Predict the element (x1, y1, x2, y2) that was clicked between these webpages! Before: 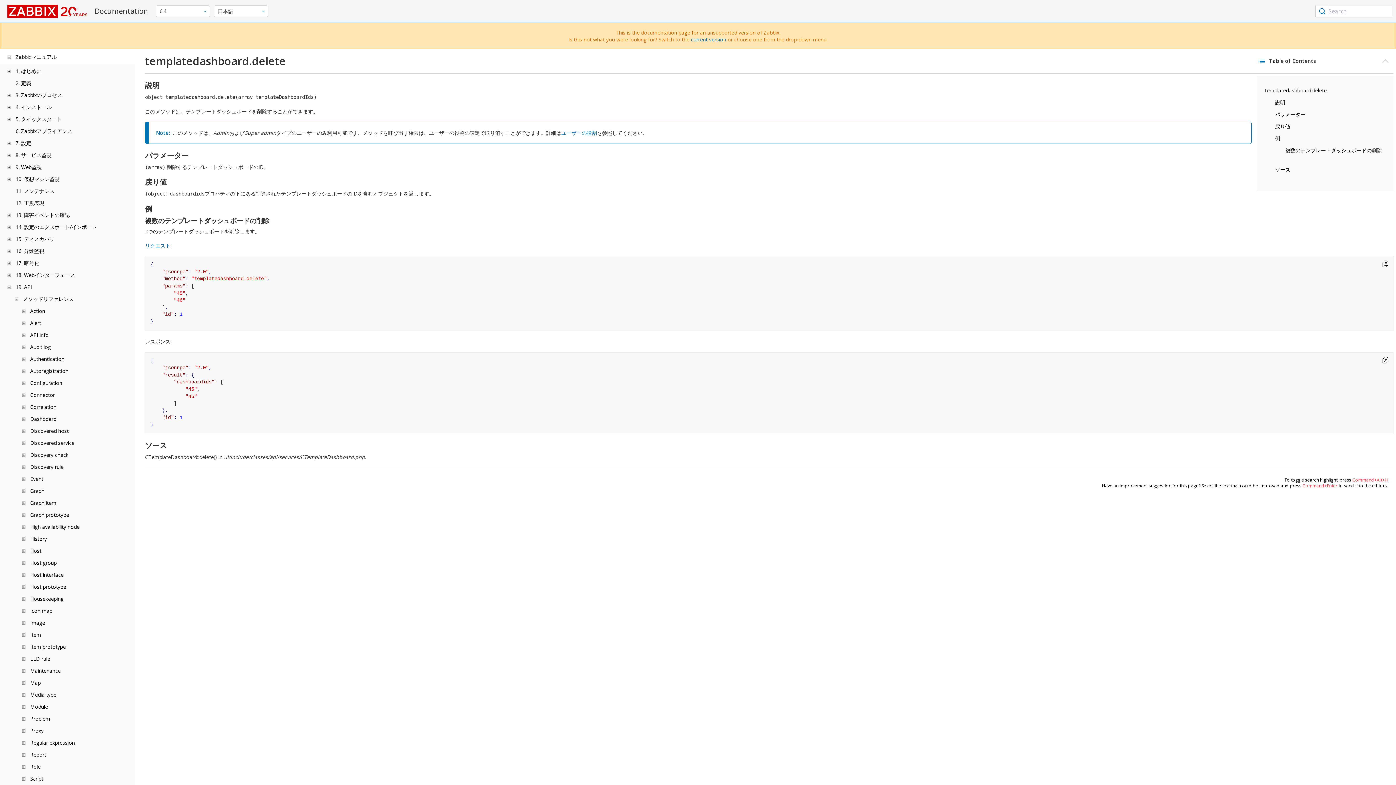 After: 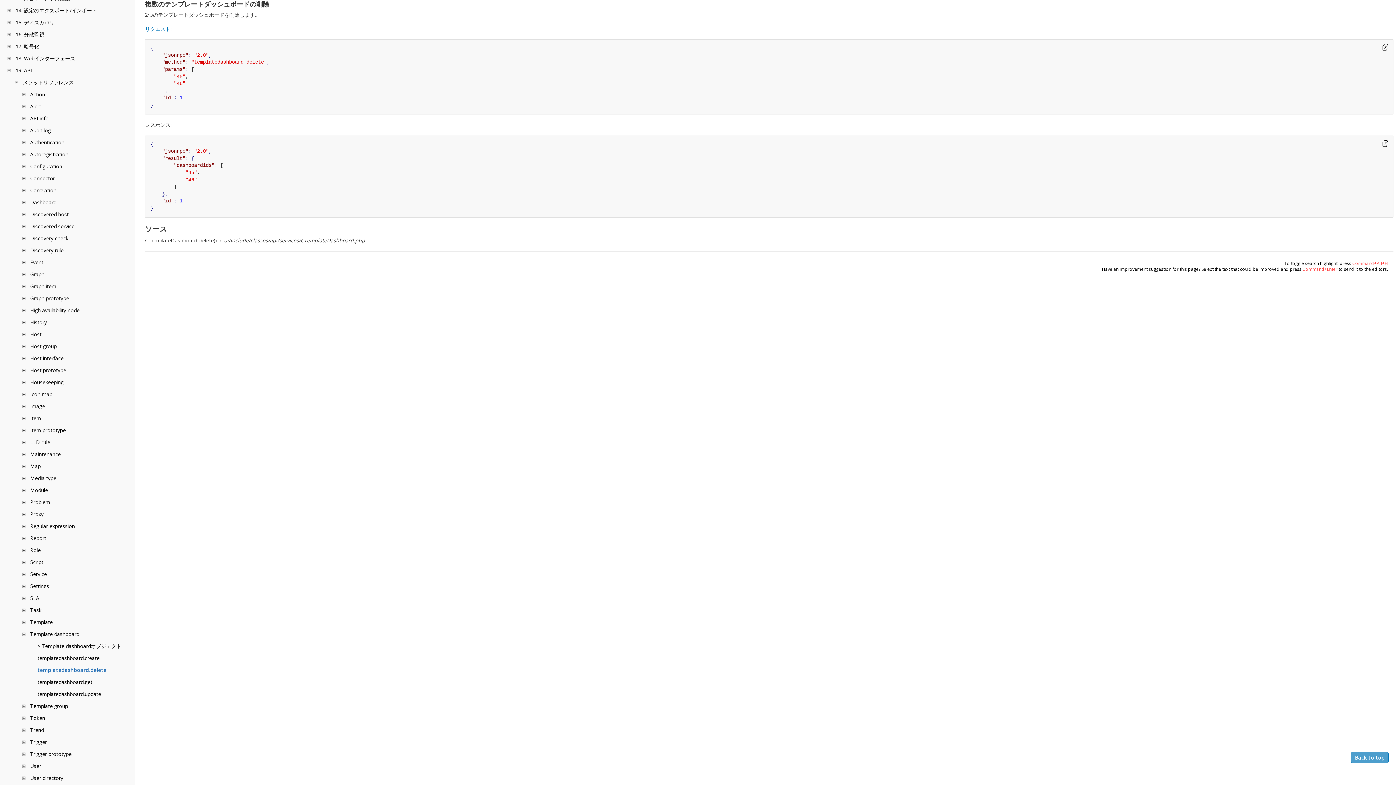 Action: label: 複数のテンプレートダッシュボードの削除 bbox: (1285, 144, 1382, 156)